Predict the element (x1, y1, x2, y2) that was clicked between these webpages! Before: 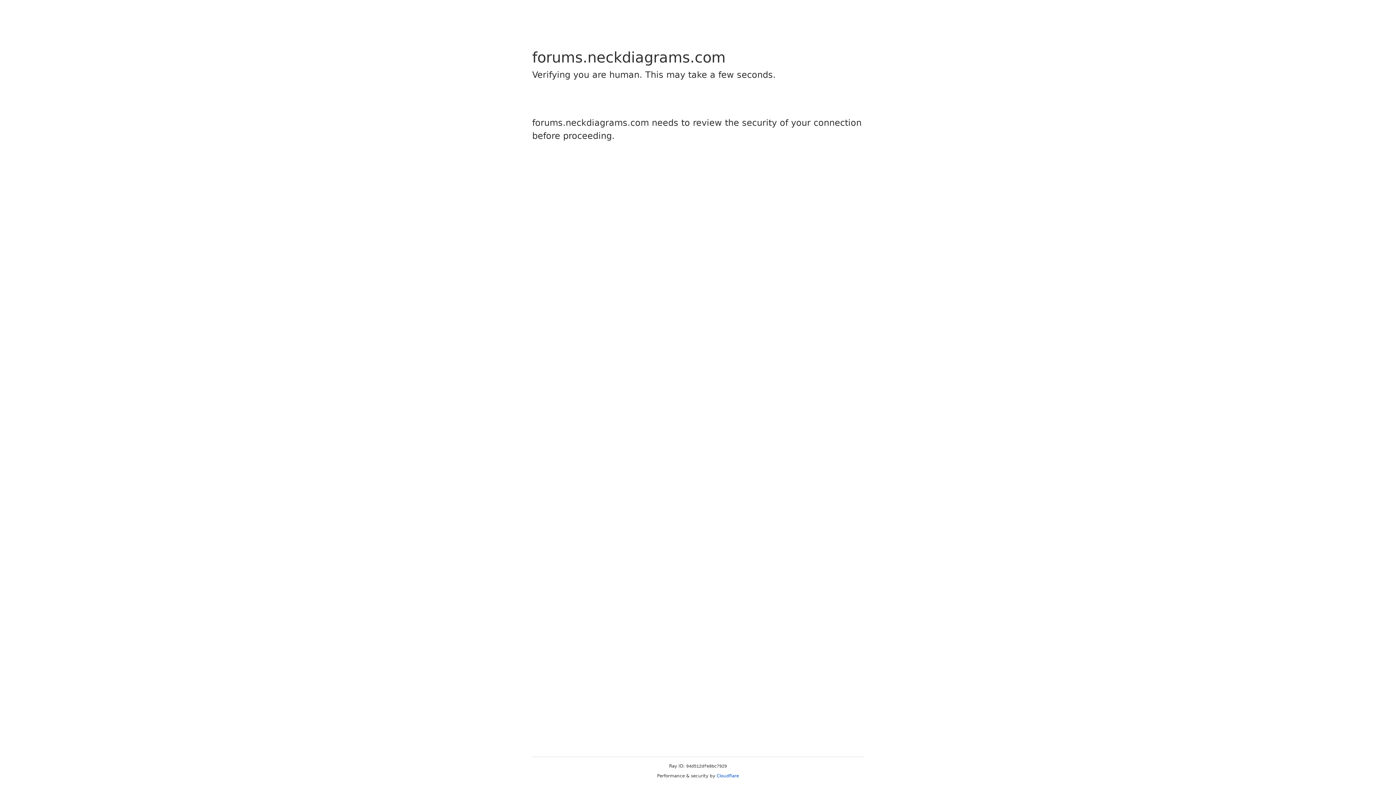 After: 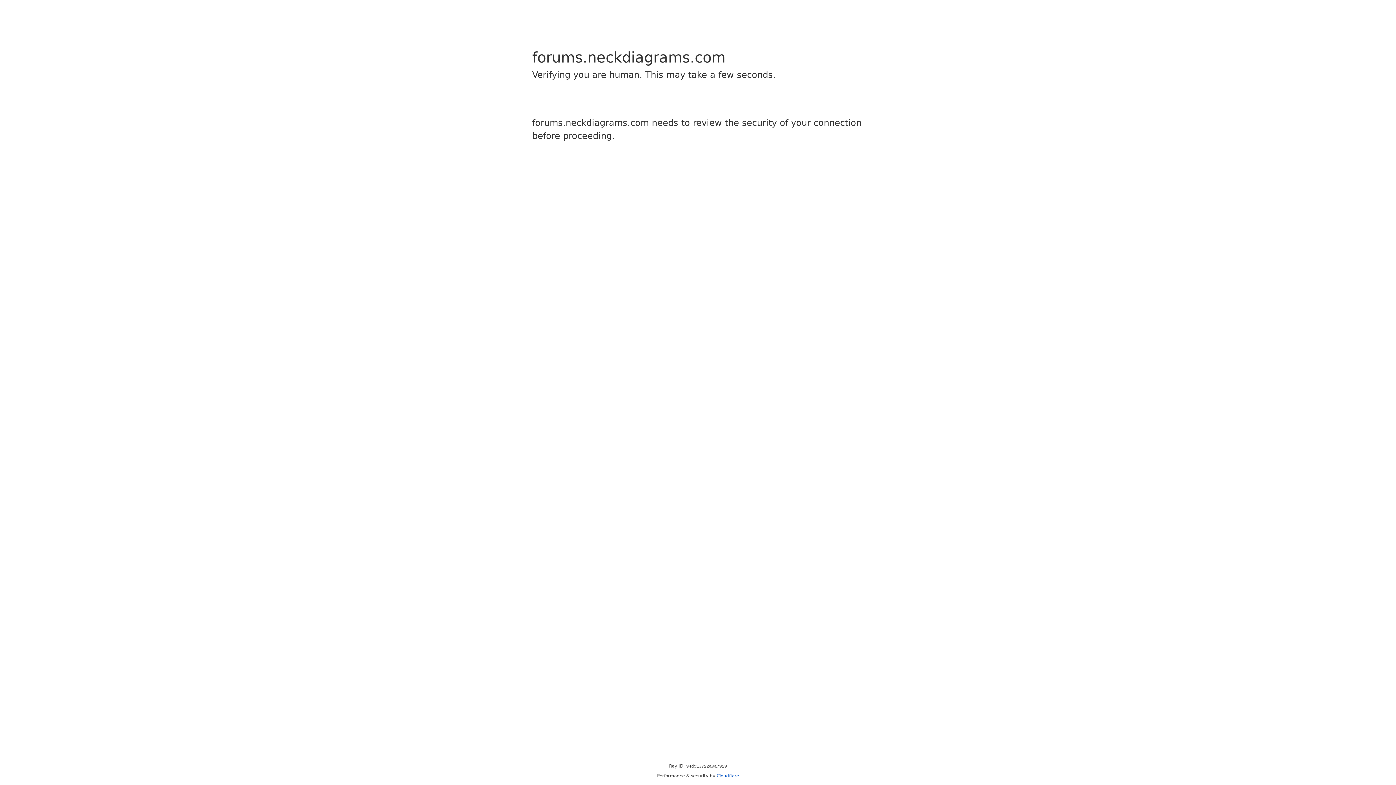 Action: bbox: (716, 773, 739, 778) label: Cloudflare